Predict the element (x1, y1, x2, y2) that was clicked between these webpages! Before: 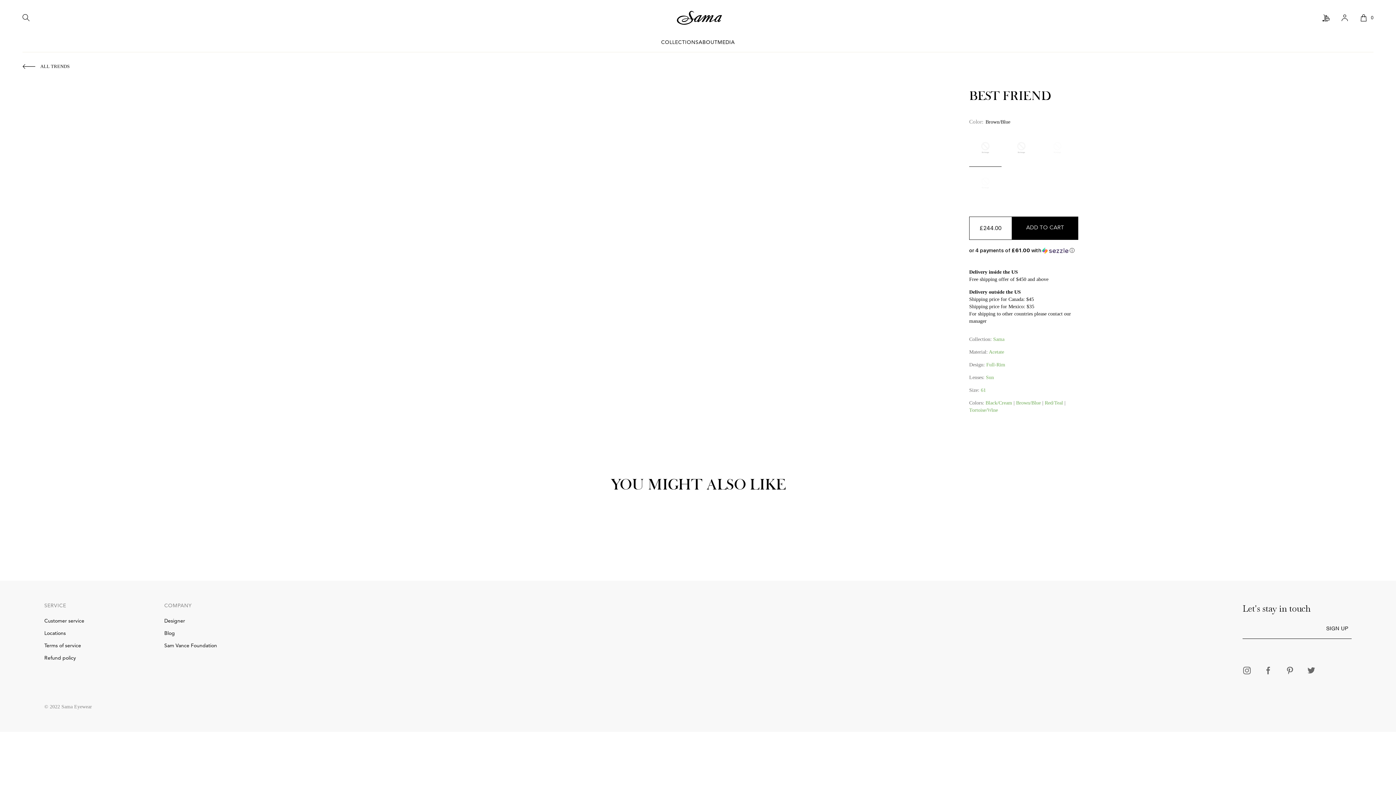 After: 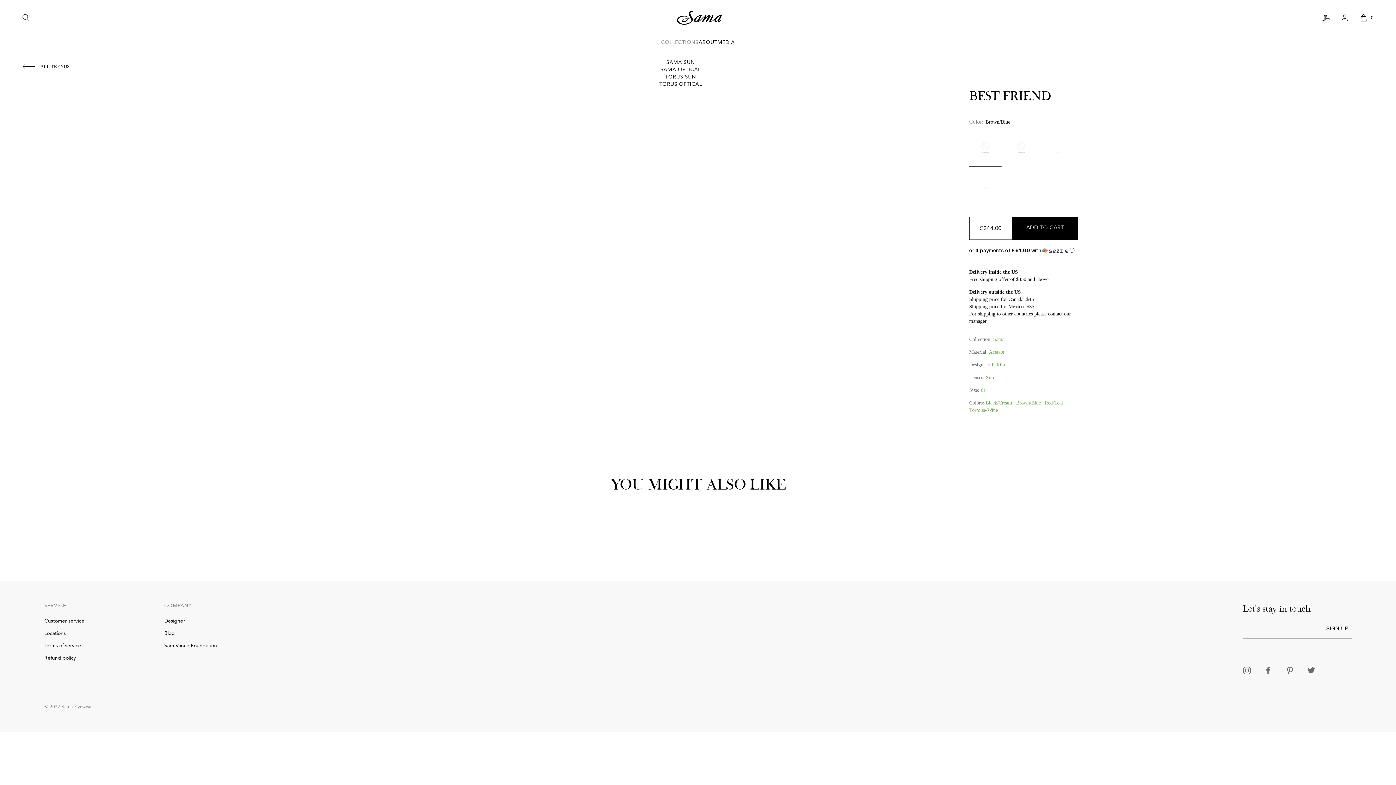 Action: bbox: (661, 40, 698, 52) label: COLLECTIONS